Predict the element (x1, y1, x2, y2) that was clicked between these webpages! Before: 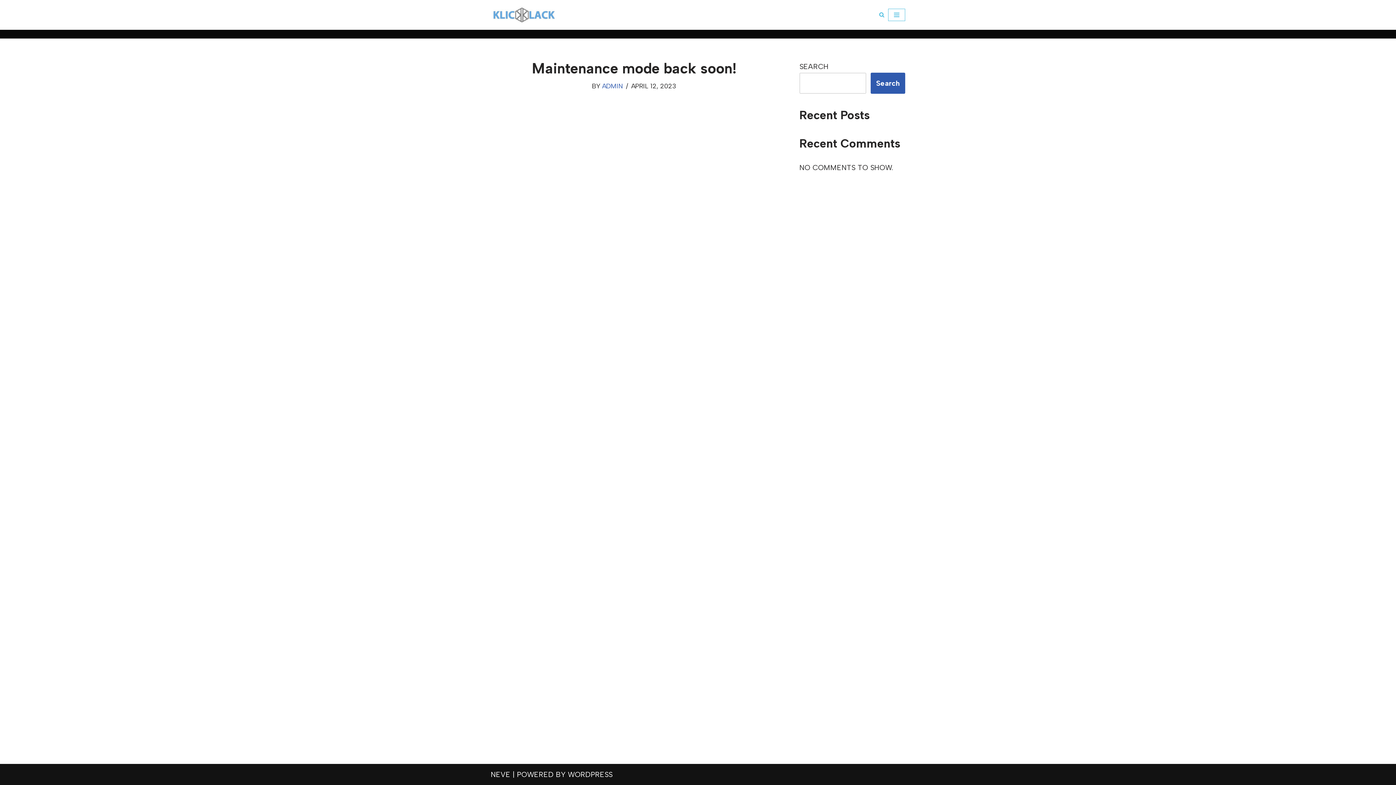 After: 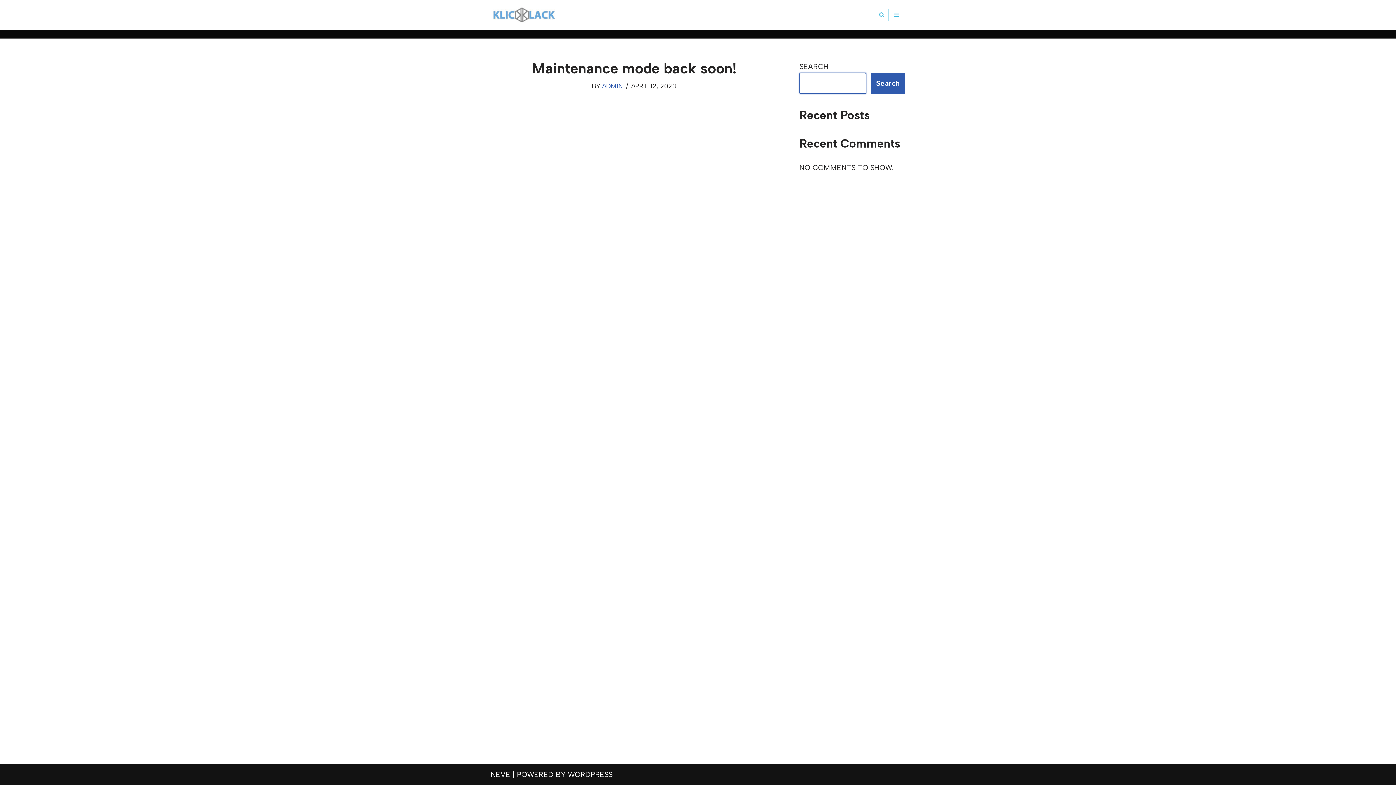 Action: bbox: (870, 72, 905, 93) label: Search